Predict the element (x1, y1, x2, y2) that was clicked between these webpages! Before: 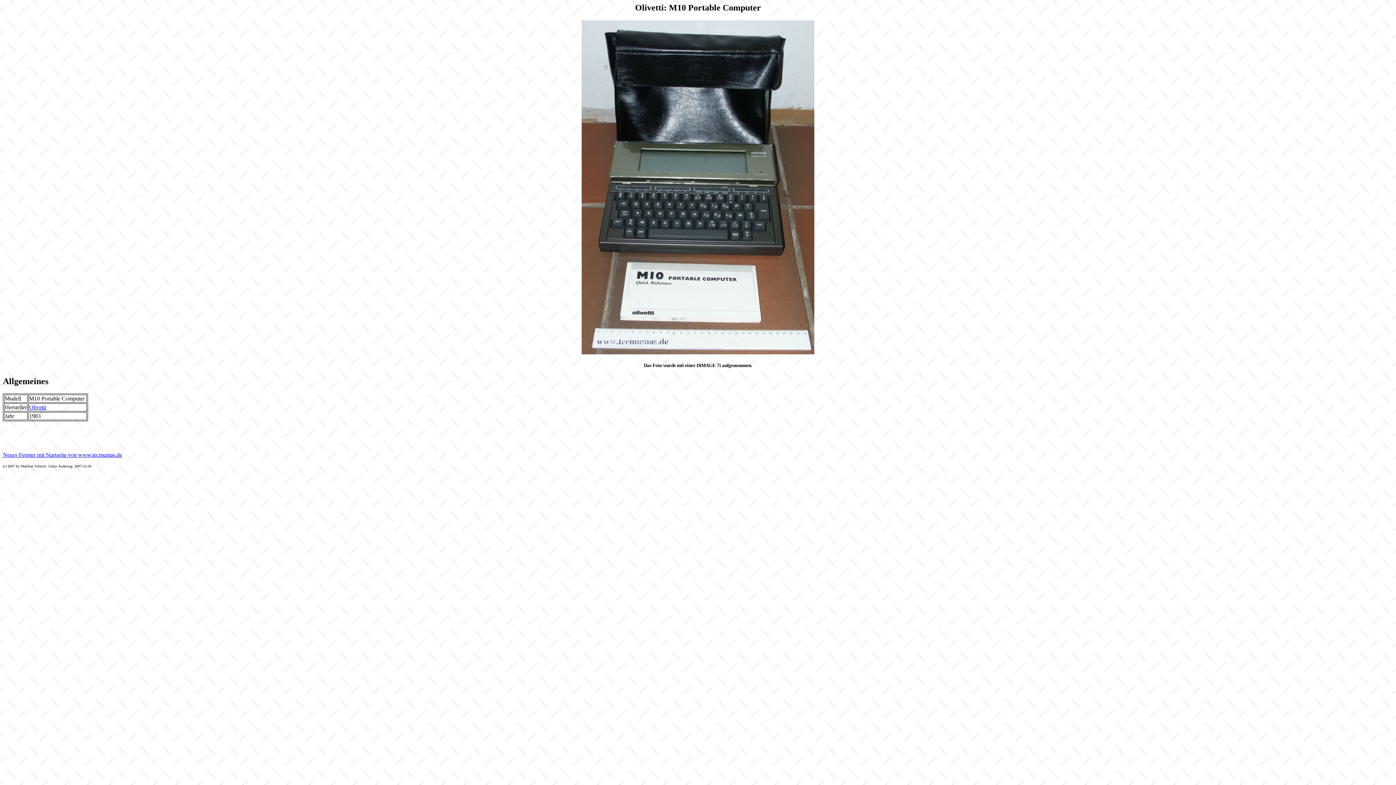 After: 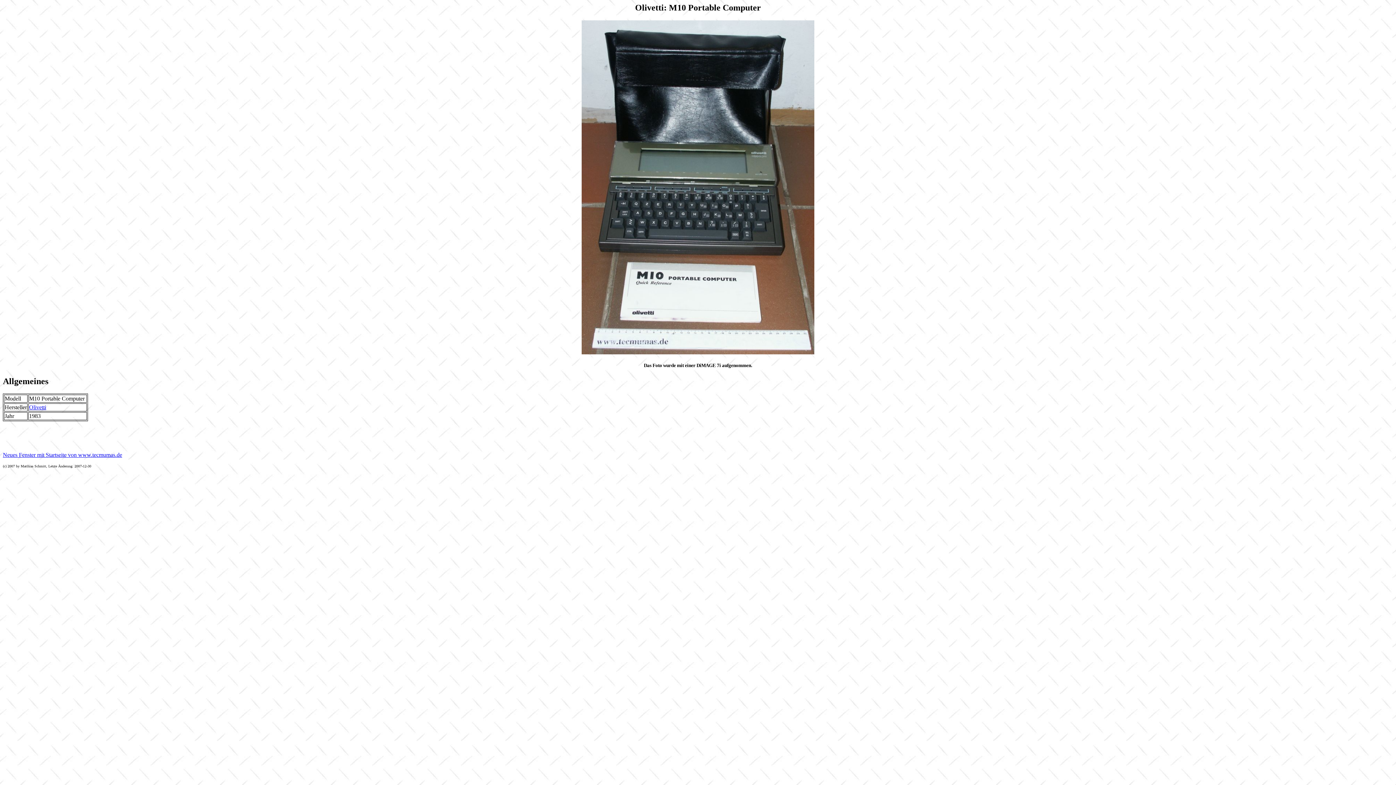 Action: label: Neues Fenster mit Startseite von www.tecmumas.de bbox: (2, 451, 122, 458)